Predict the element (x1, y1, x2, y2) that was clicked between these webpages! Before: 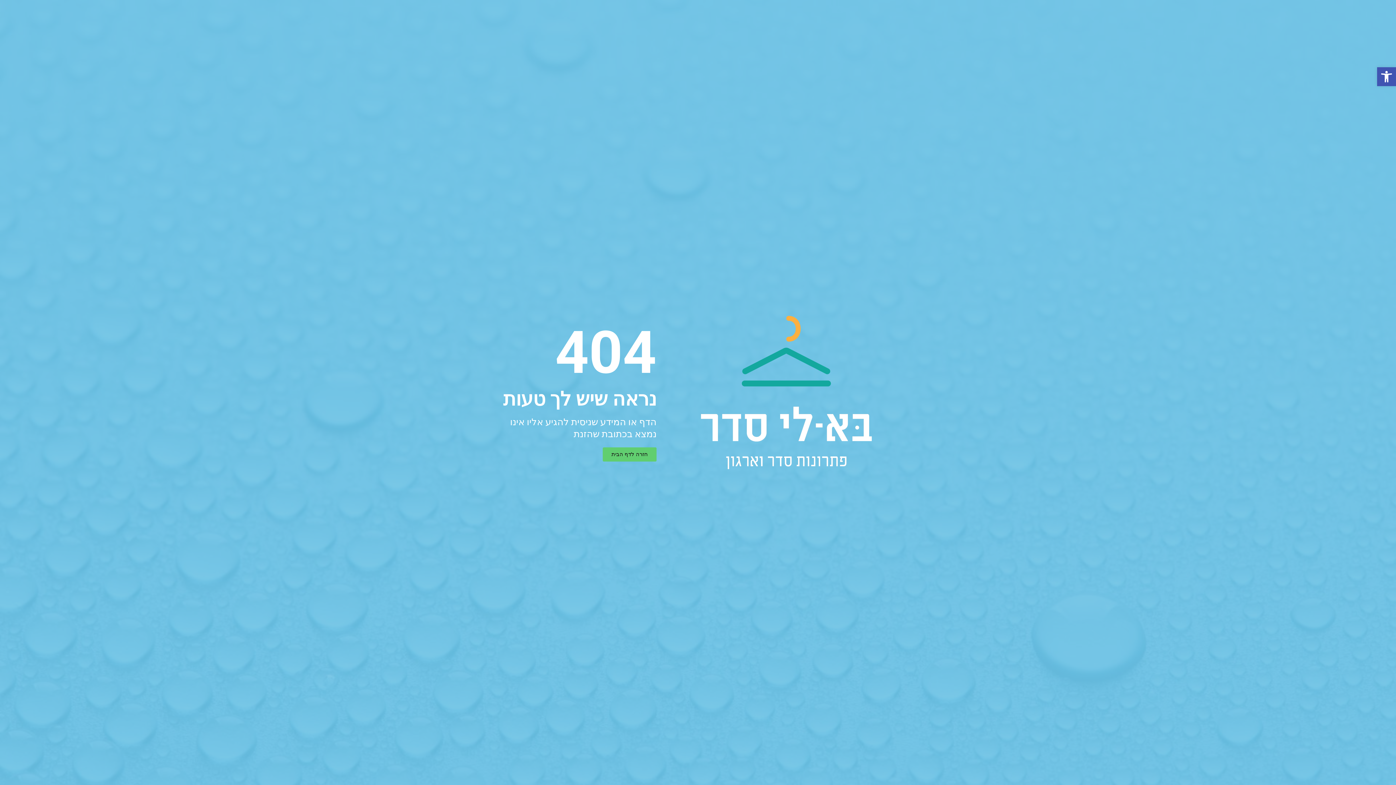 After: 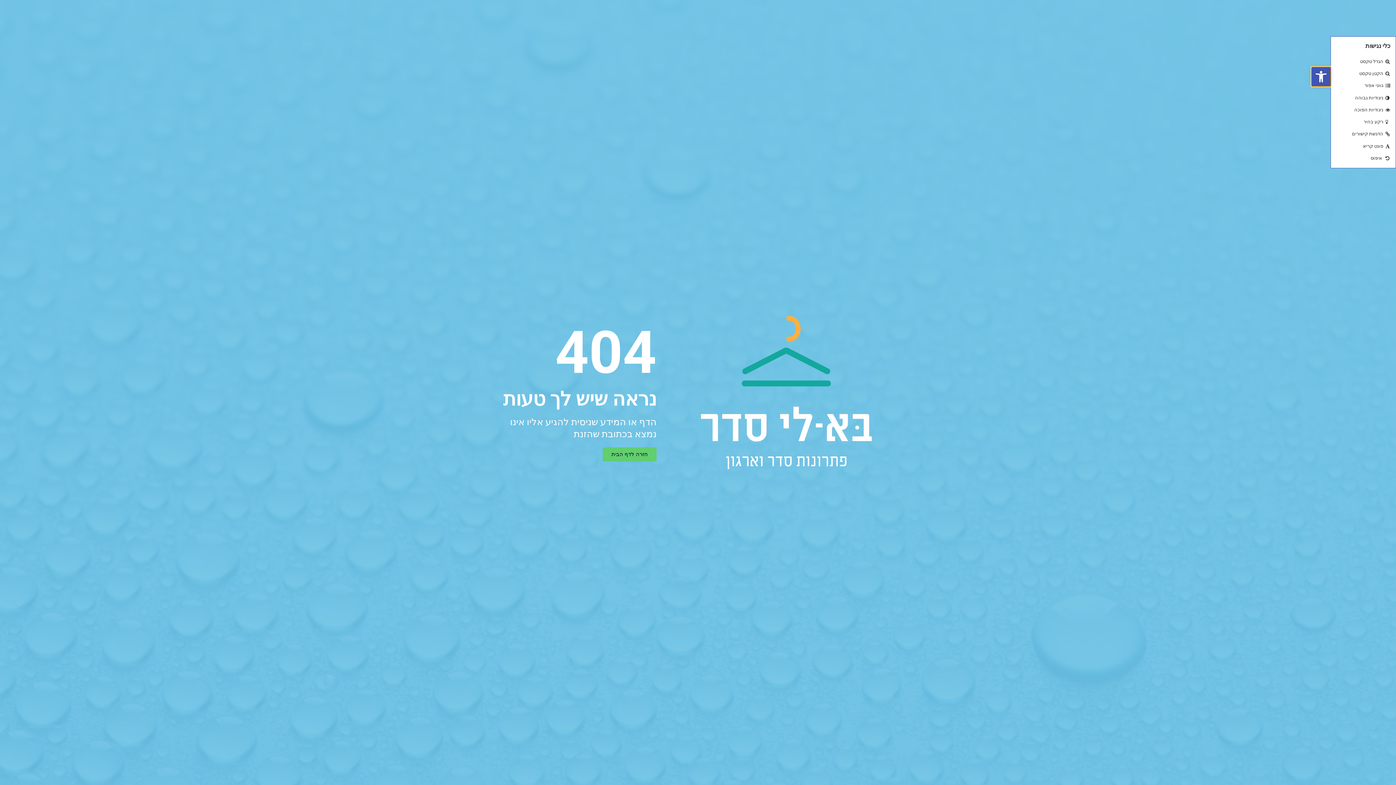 Action: bbox: (1377, 67, 1396, 86) label: פתח סרגל נגישות